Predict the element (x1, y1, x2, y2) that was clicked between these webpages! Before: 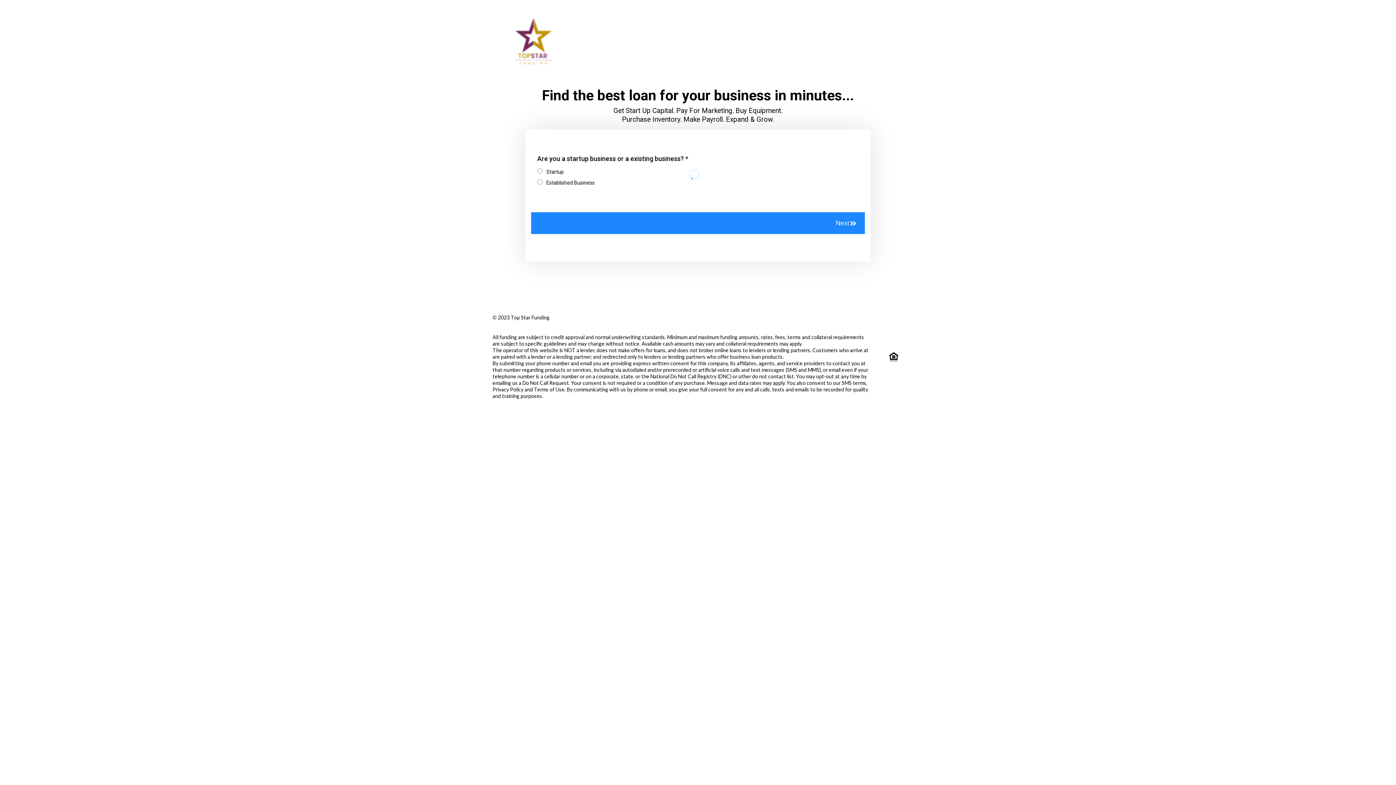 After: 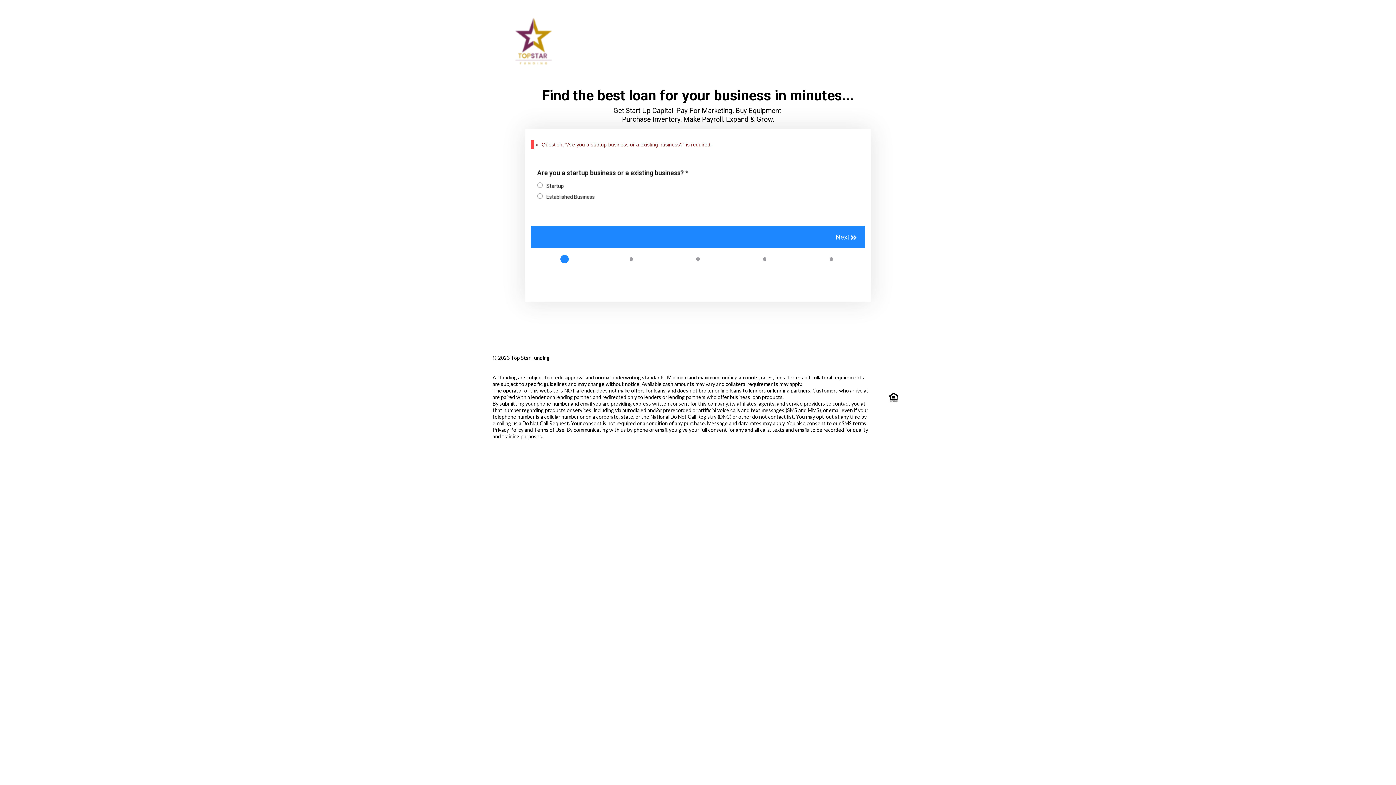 Action: label: next button bbox: (538, 212, 857, 234)